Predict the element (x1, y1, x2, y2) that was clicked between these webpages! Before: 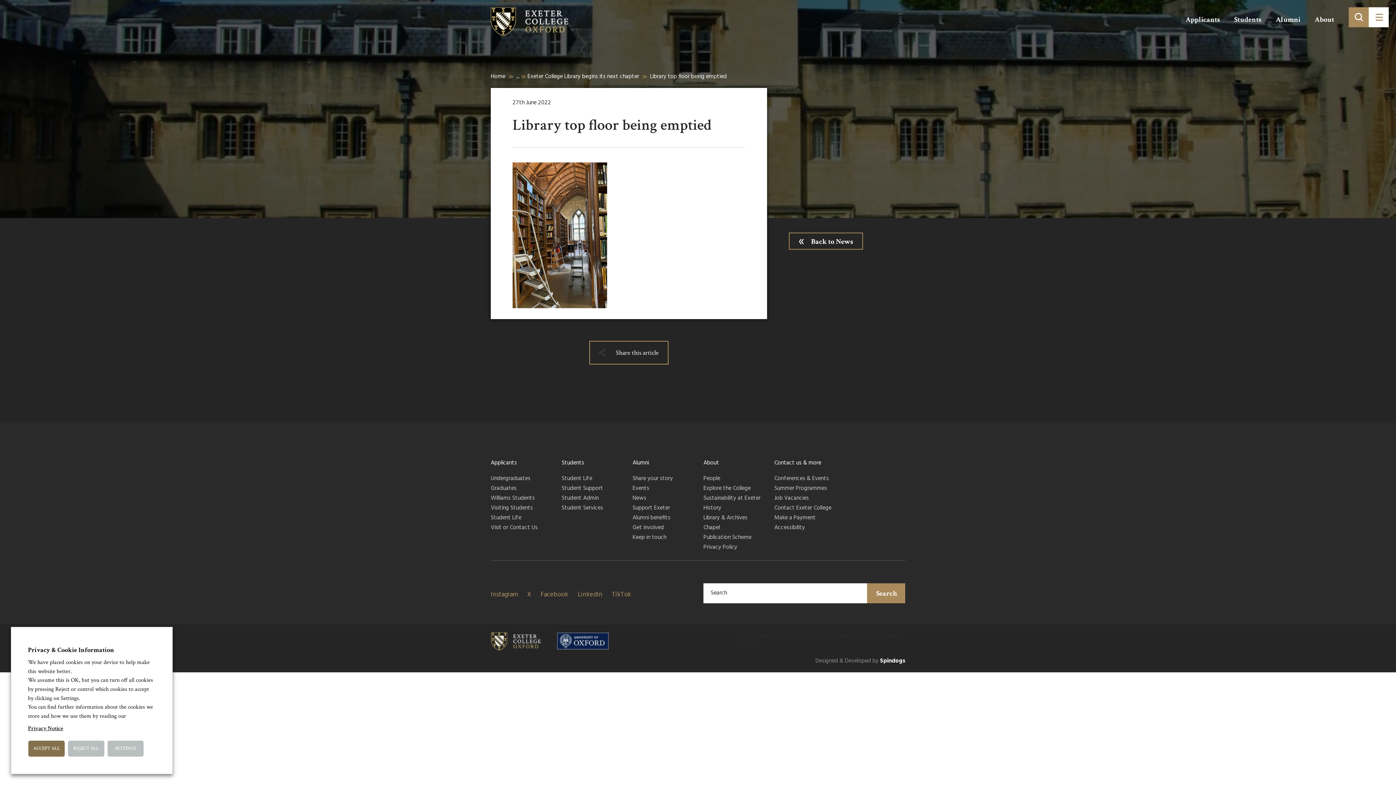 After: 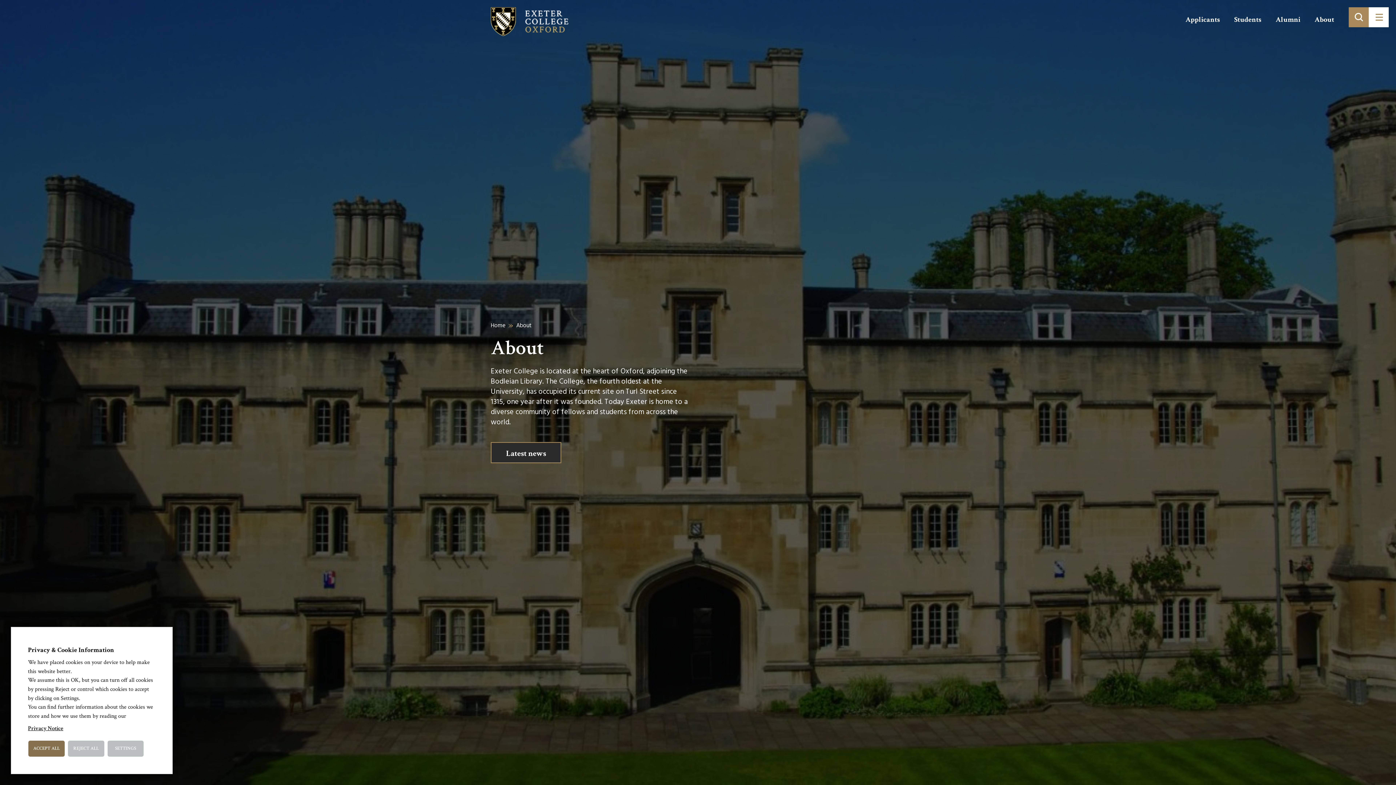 Action: bbox: (1314, 14, 1334, 24) label: About